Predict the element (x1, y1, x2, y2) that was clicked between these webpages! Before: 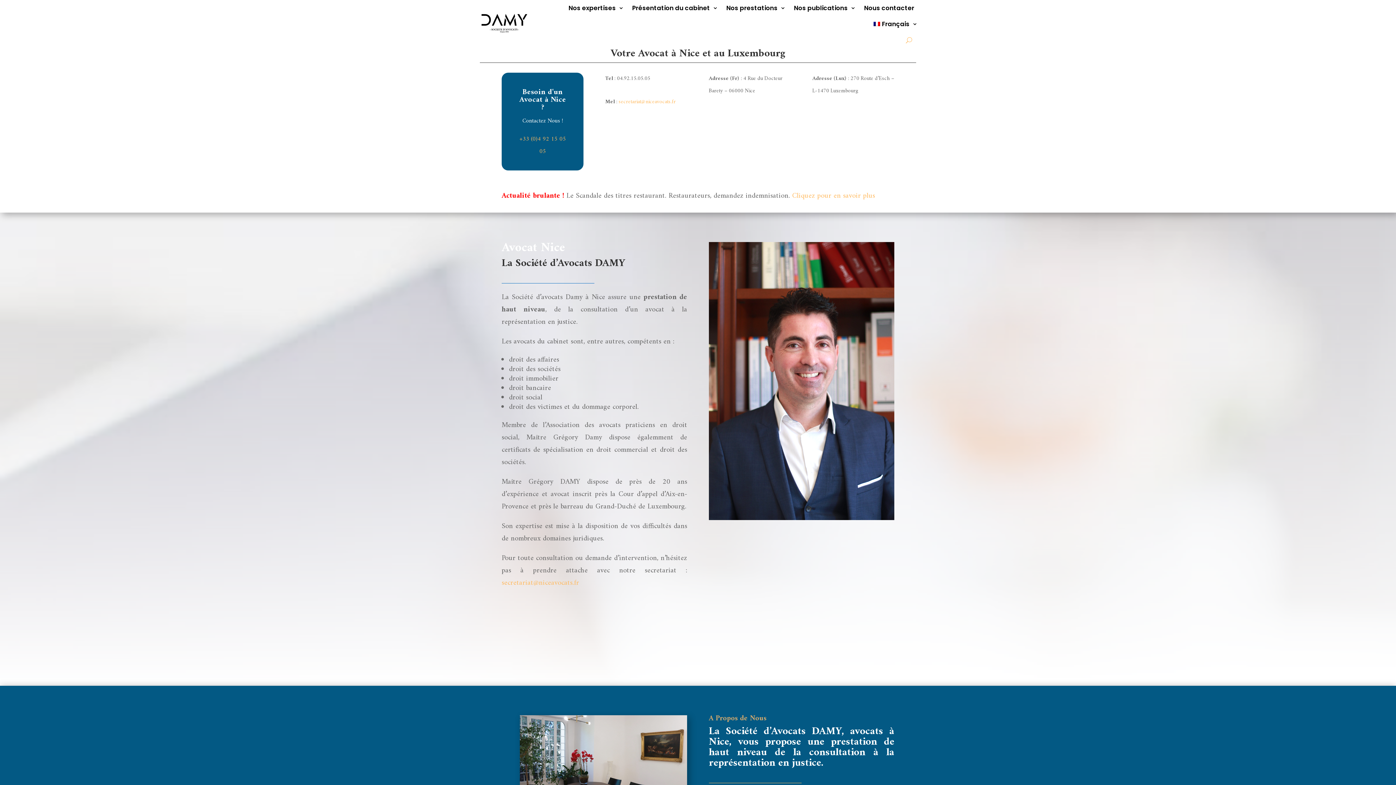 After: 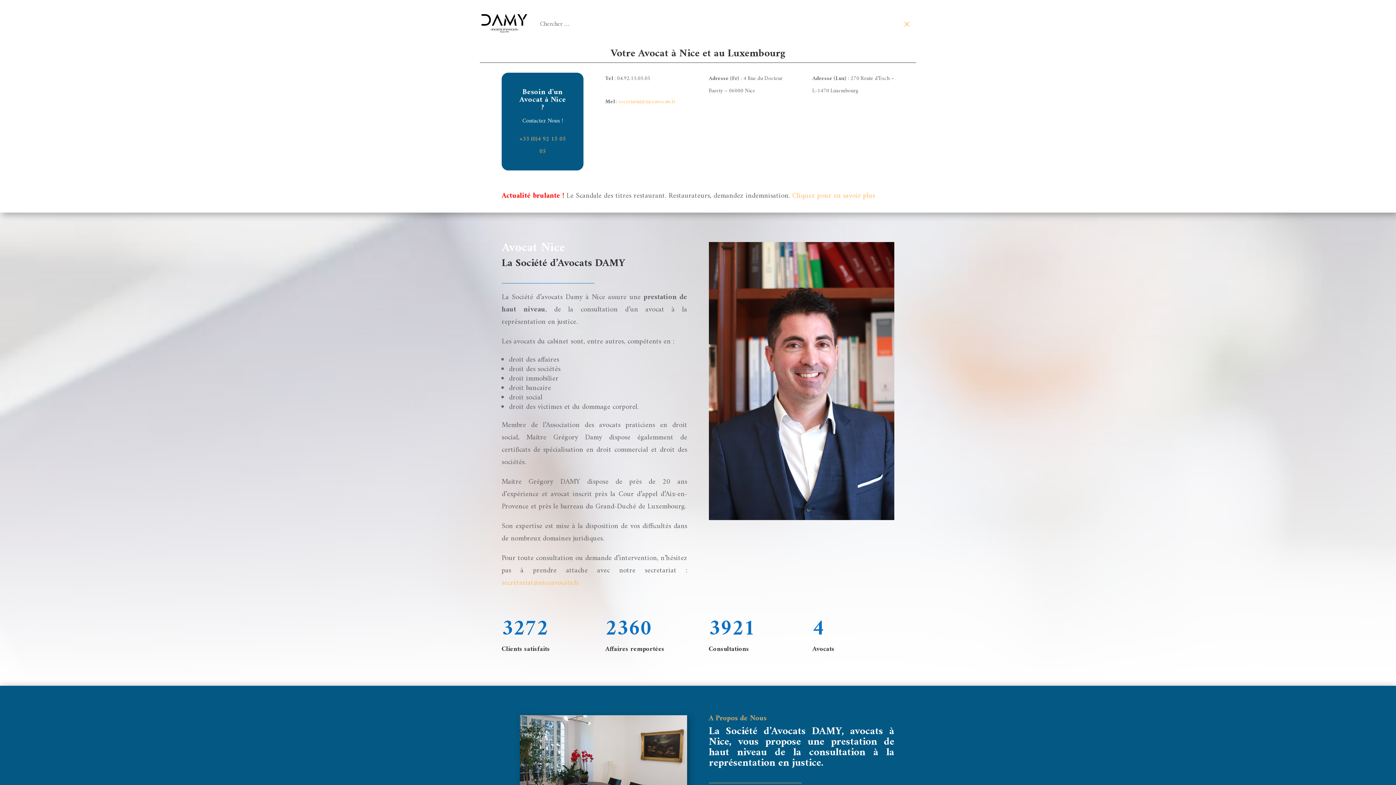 Action: bbox: (906, 32, 912, 48)